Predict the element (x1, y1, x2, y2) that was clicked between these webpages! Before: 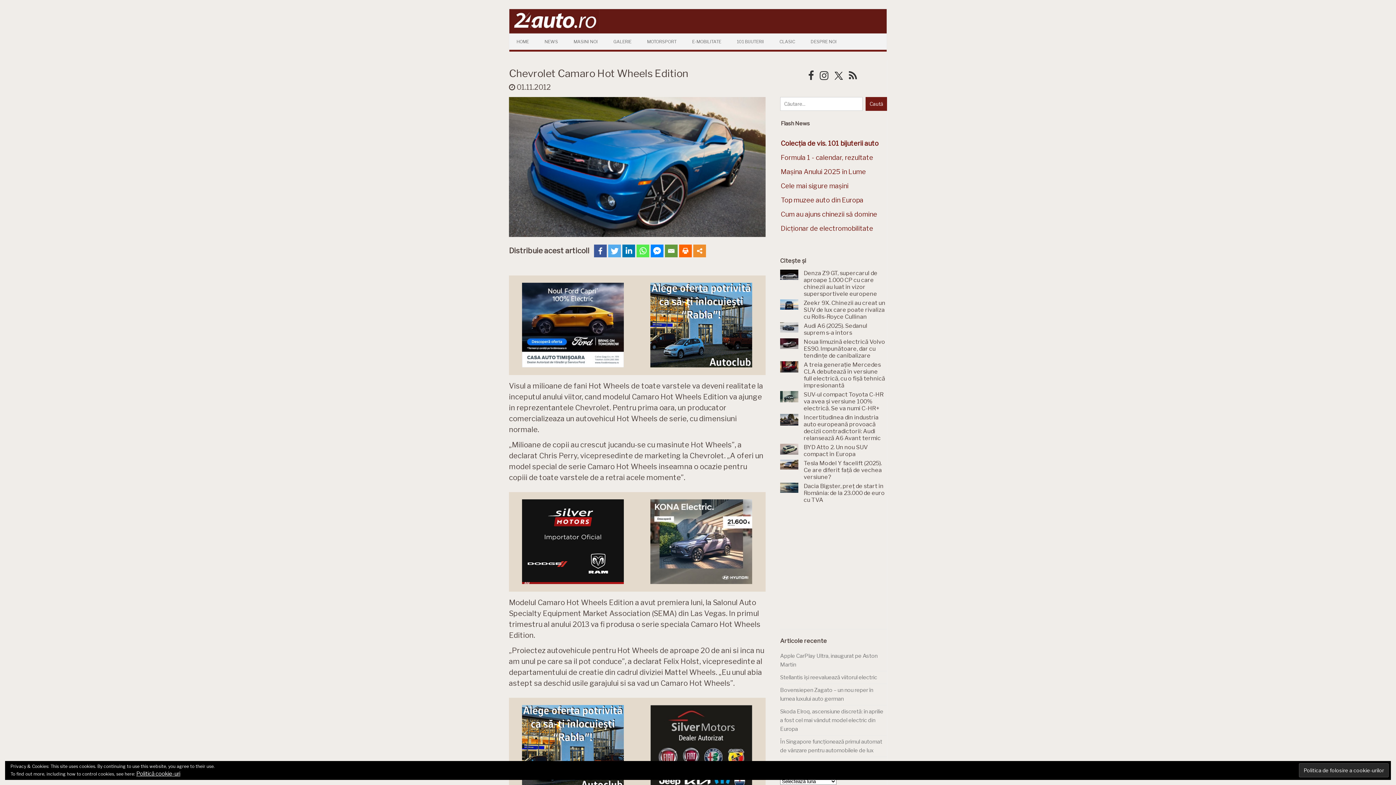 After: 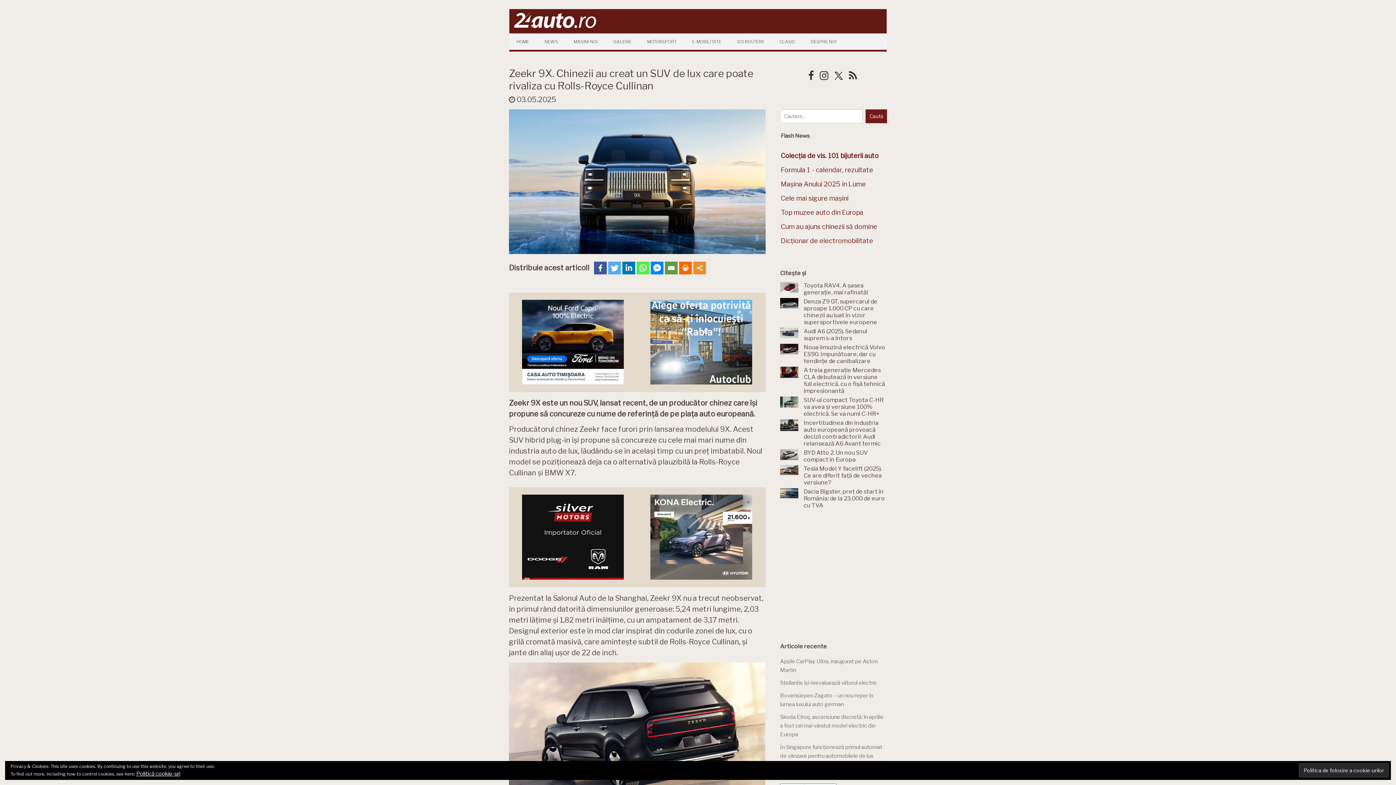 Action: bbox: (780, 299, 803, 306)